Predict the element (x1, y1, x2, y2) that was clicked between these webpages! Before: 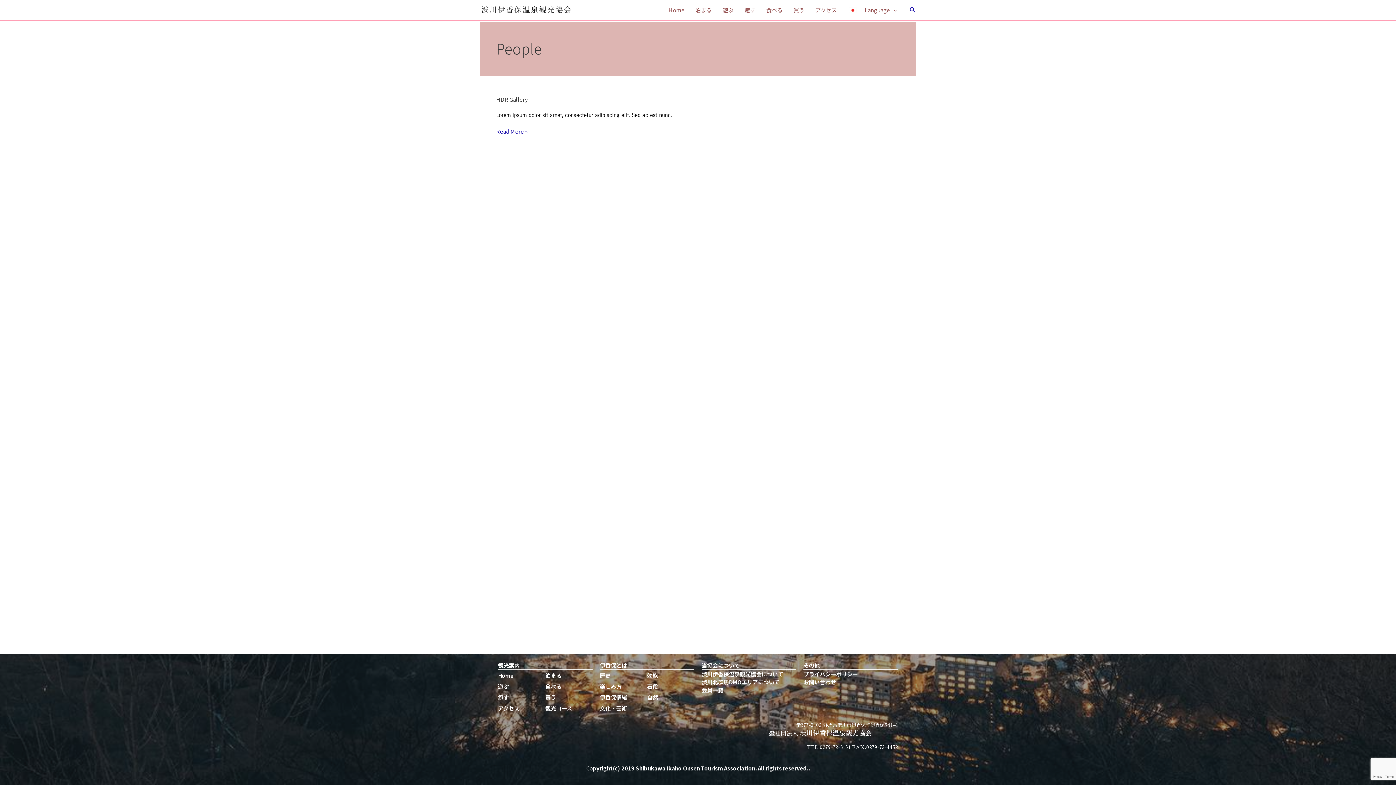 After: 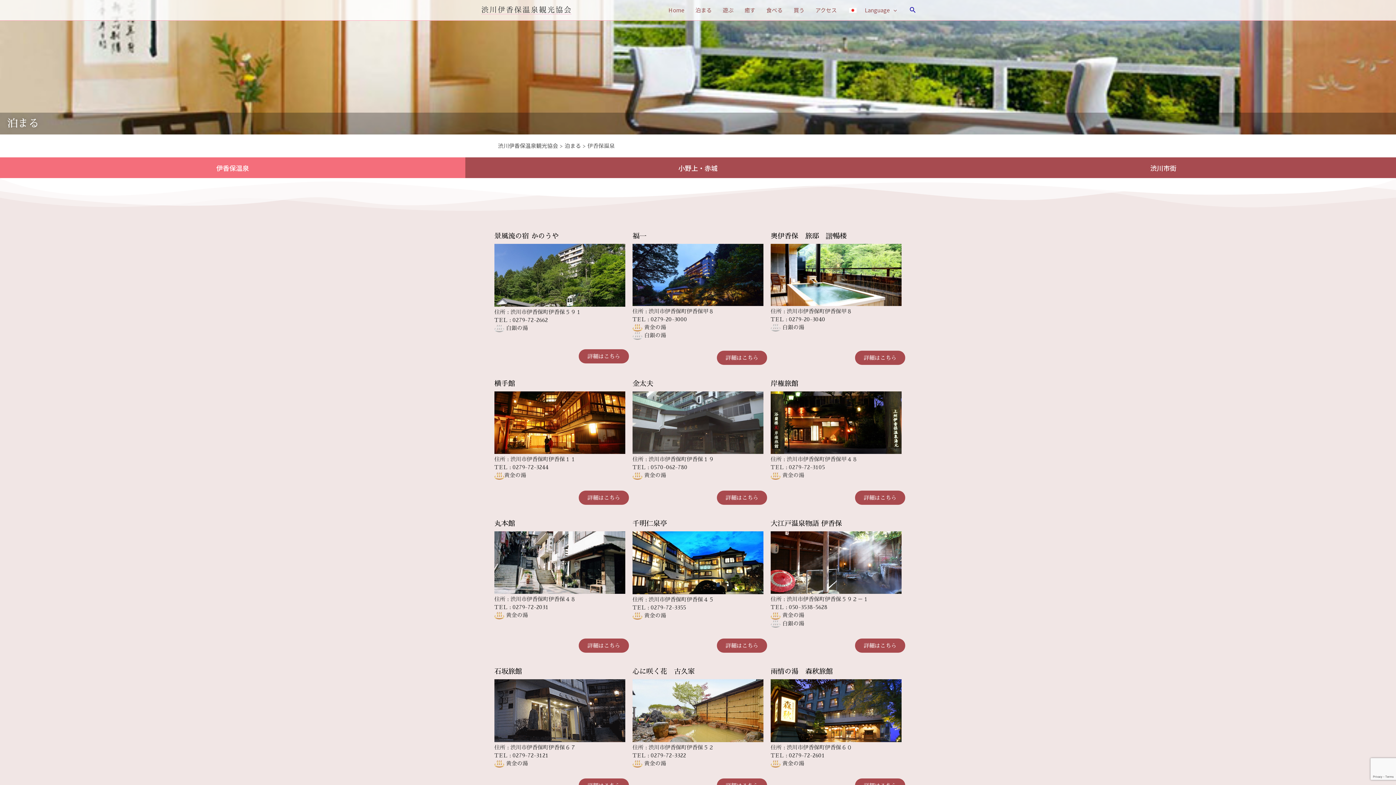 Action: bbox: (545, 670, 592, 681) label: 泊まる